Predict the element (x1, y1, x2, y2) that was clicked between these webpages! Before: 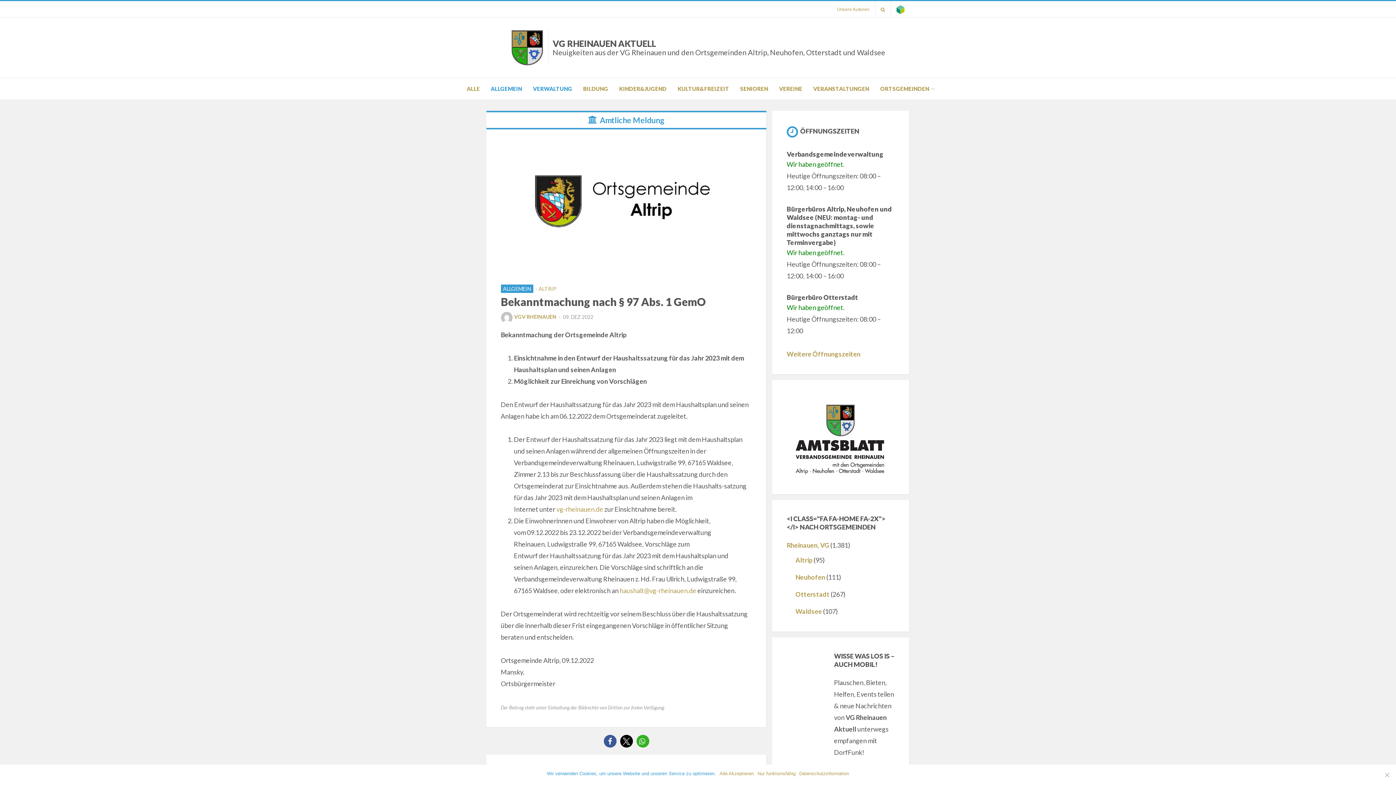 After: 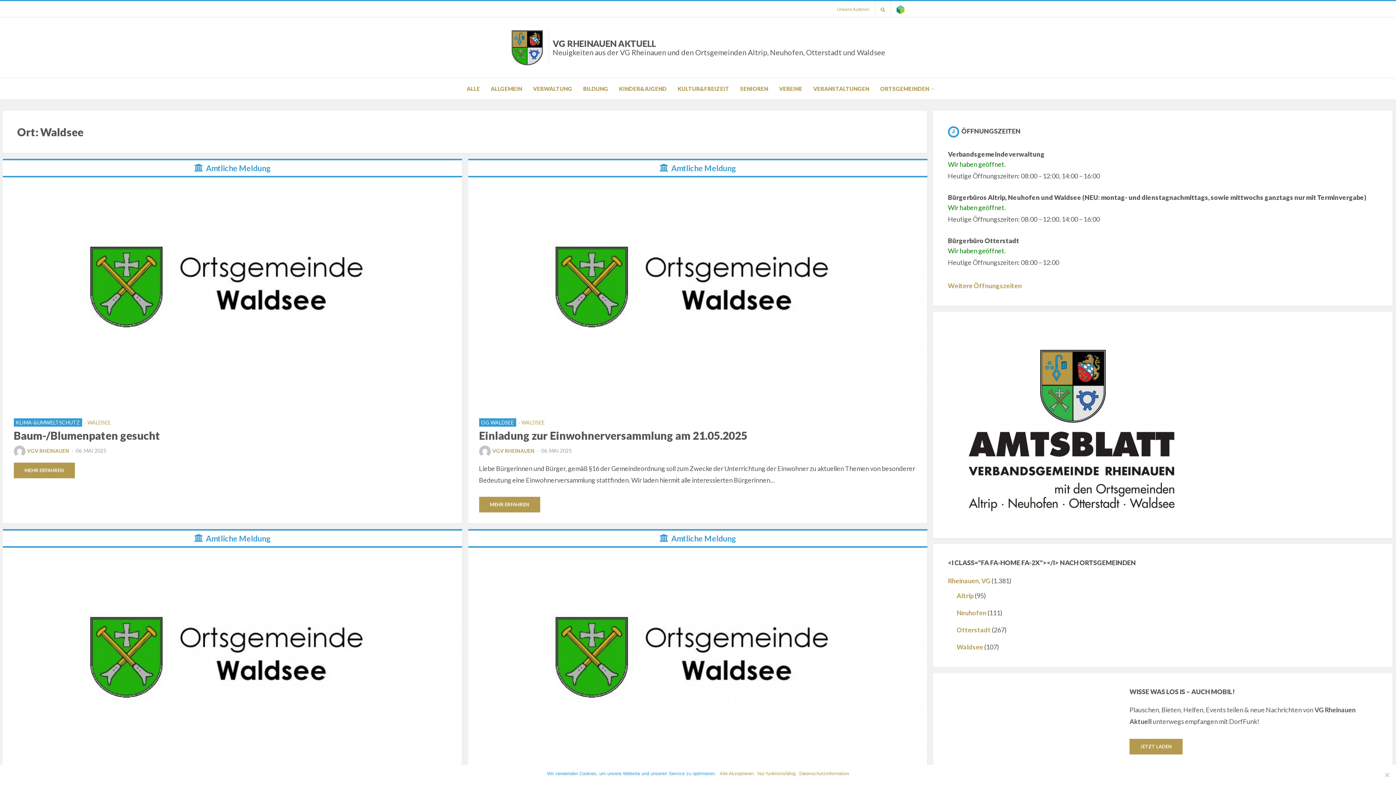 Action: label: Waldsee bbox: (795, 607, 822, 615)